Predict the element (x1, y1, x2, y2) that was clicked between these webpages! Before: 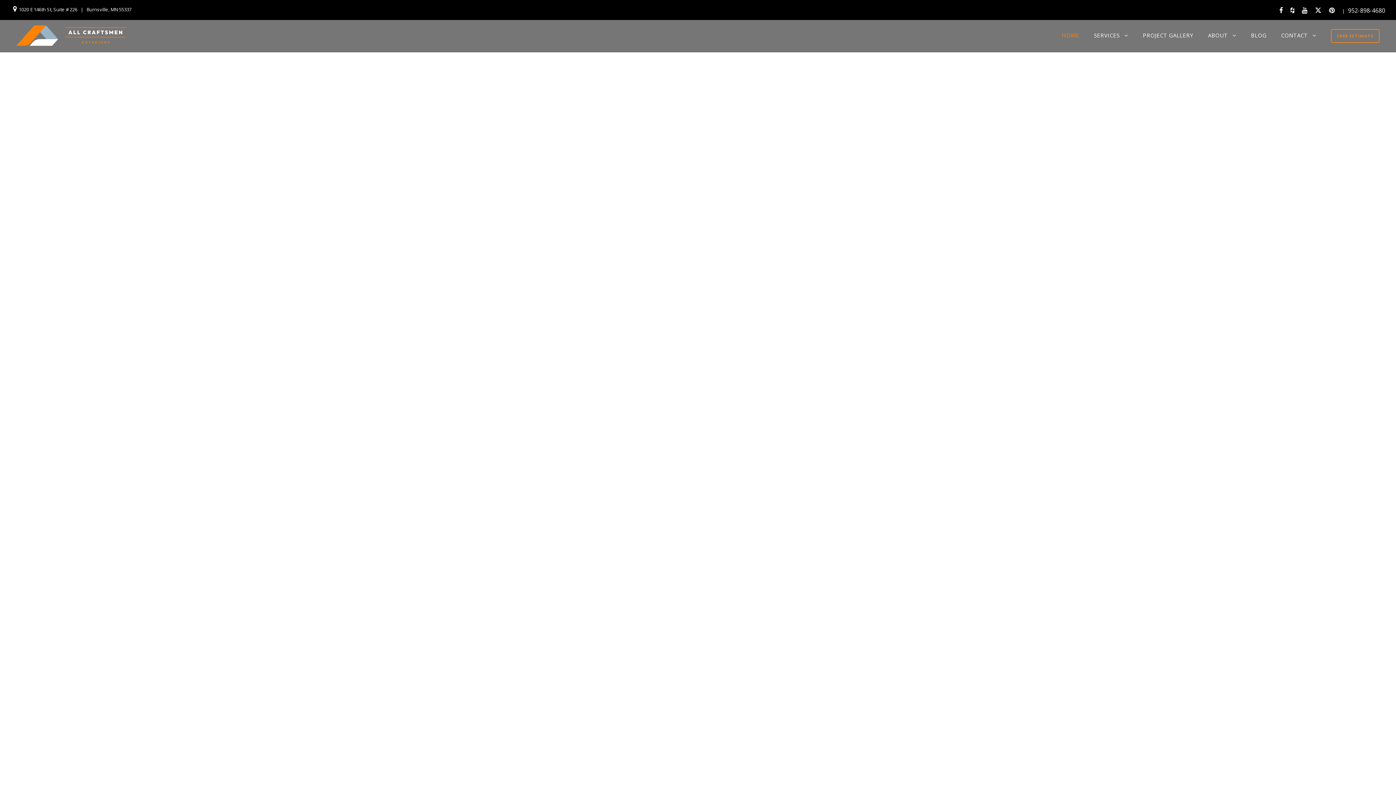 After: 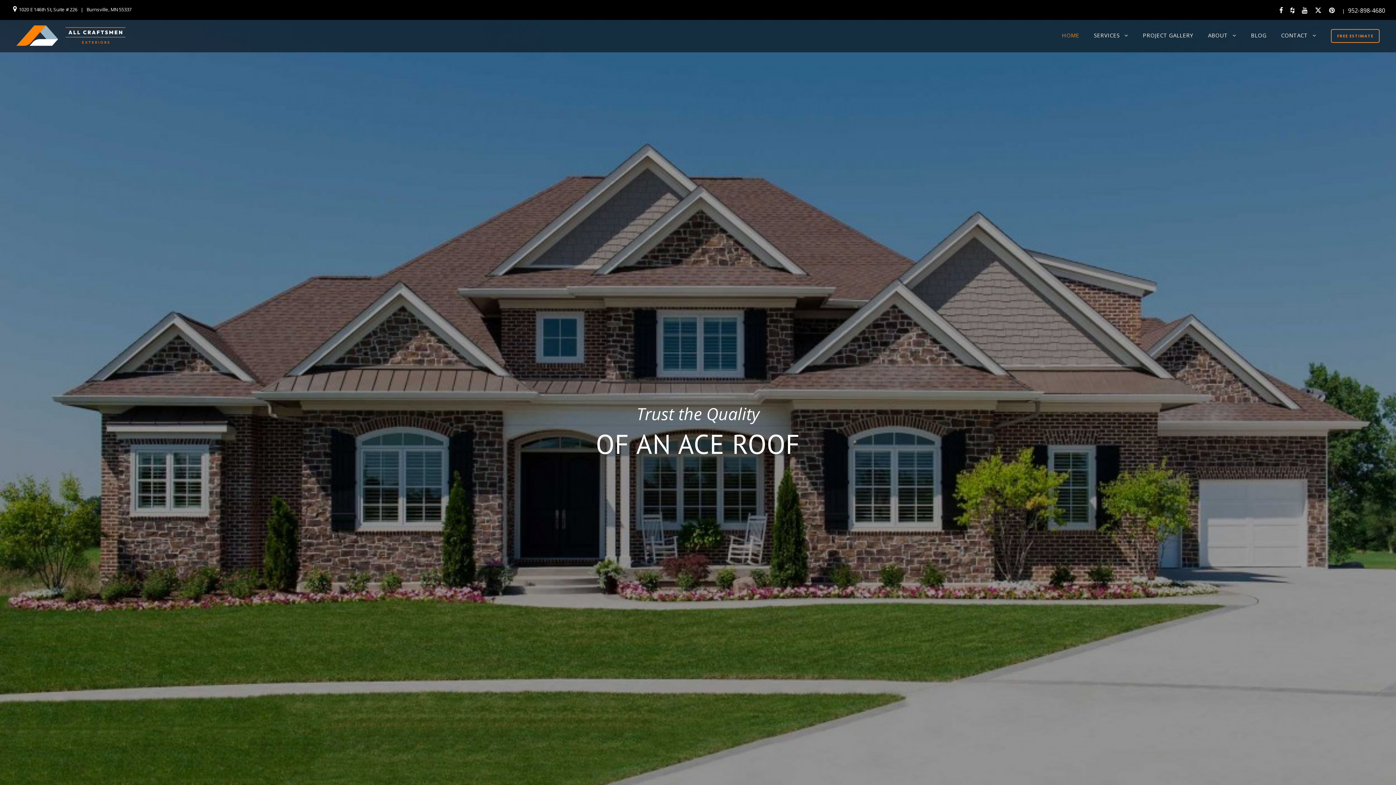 Action: bbox: (16, 31, 125, 39)